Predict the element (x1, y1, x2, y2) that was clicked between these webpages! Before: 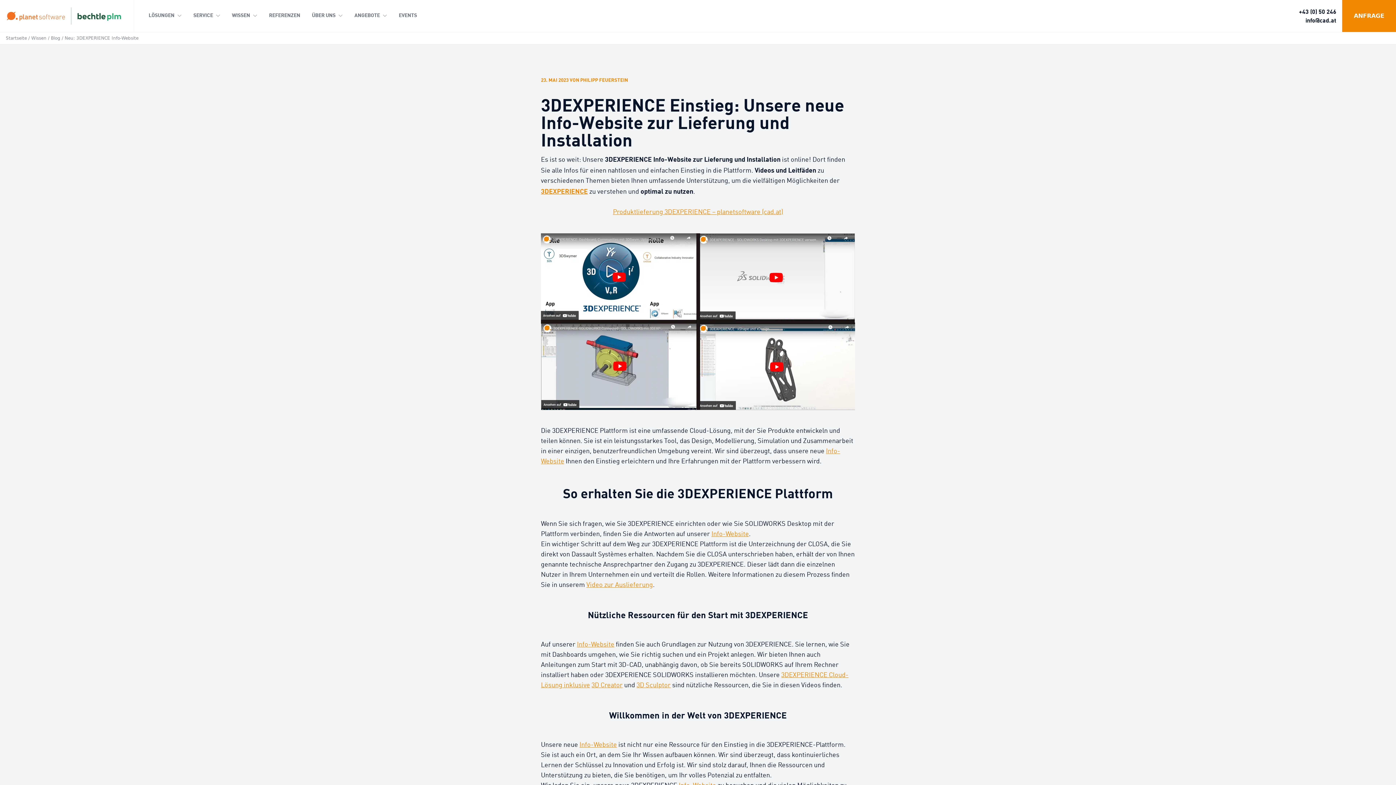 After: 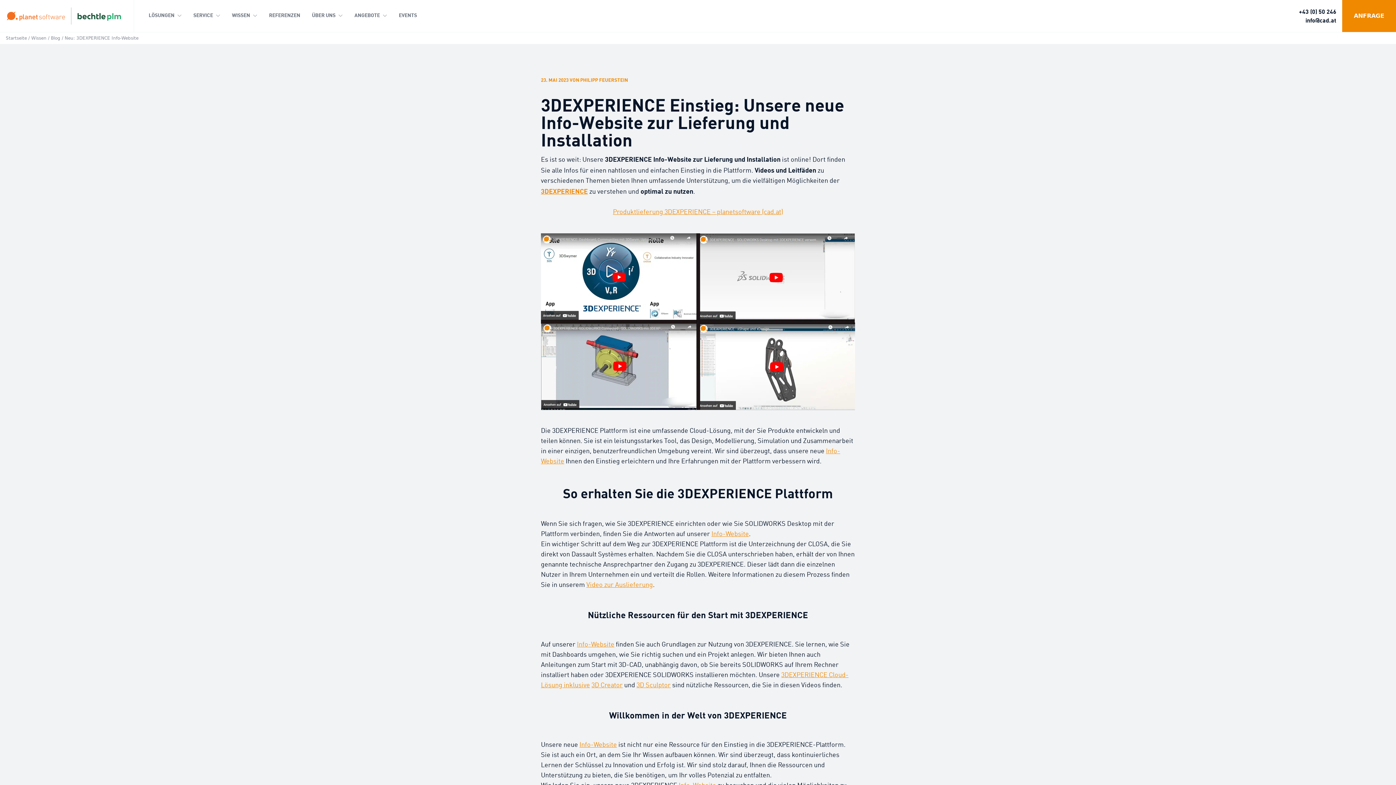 Action: label: info@cad.at bbox: (1305, 16, 1336, 23)